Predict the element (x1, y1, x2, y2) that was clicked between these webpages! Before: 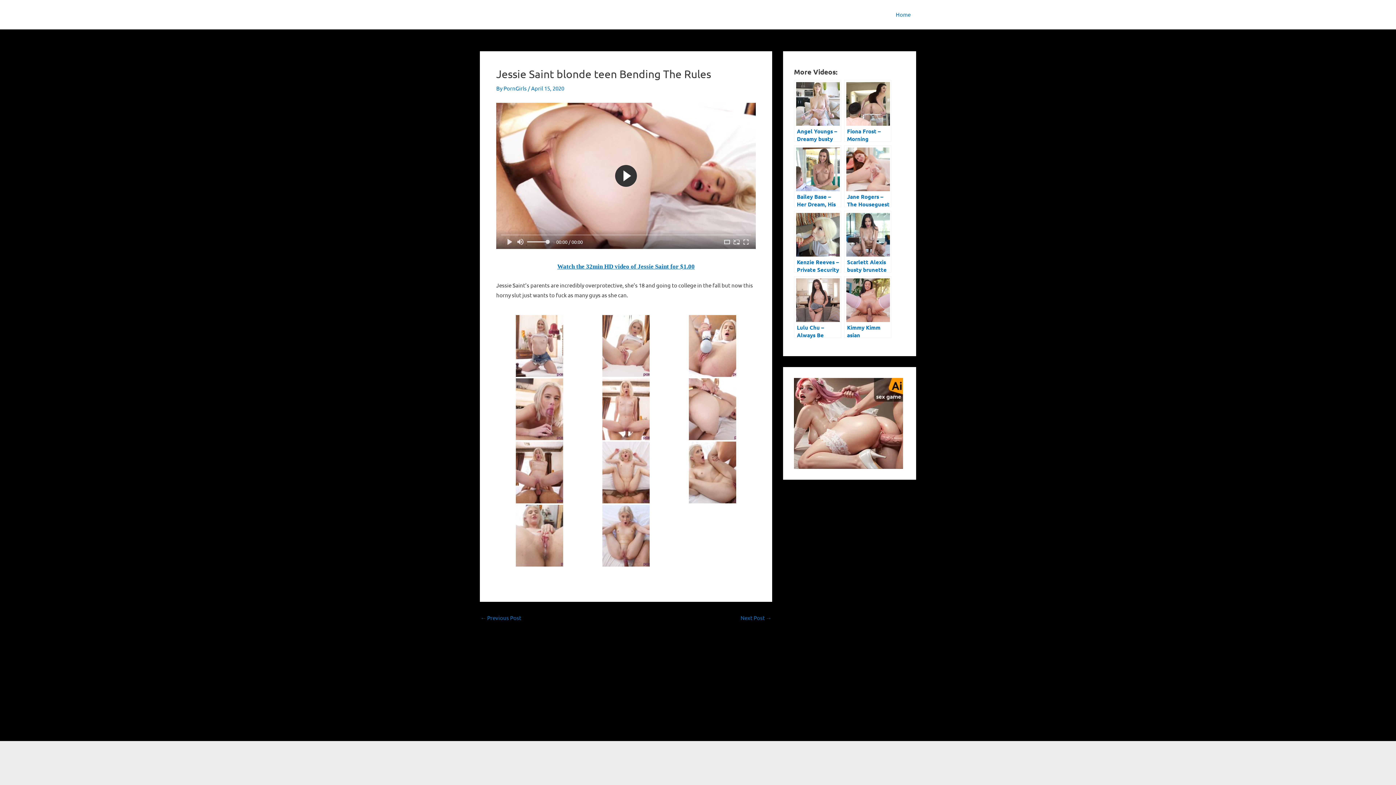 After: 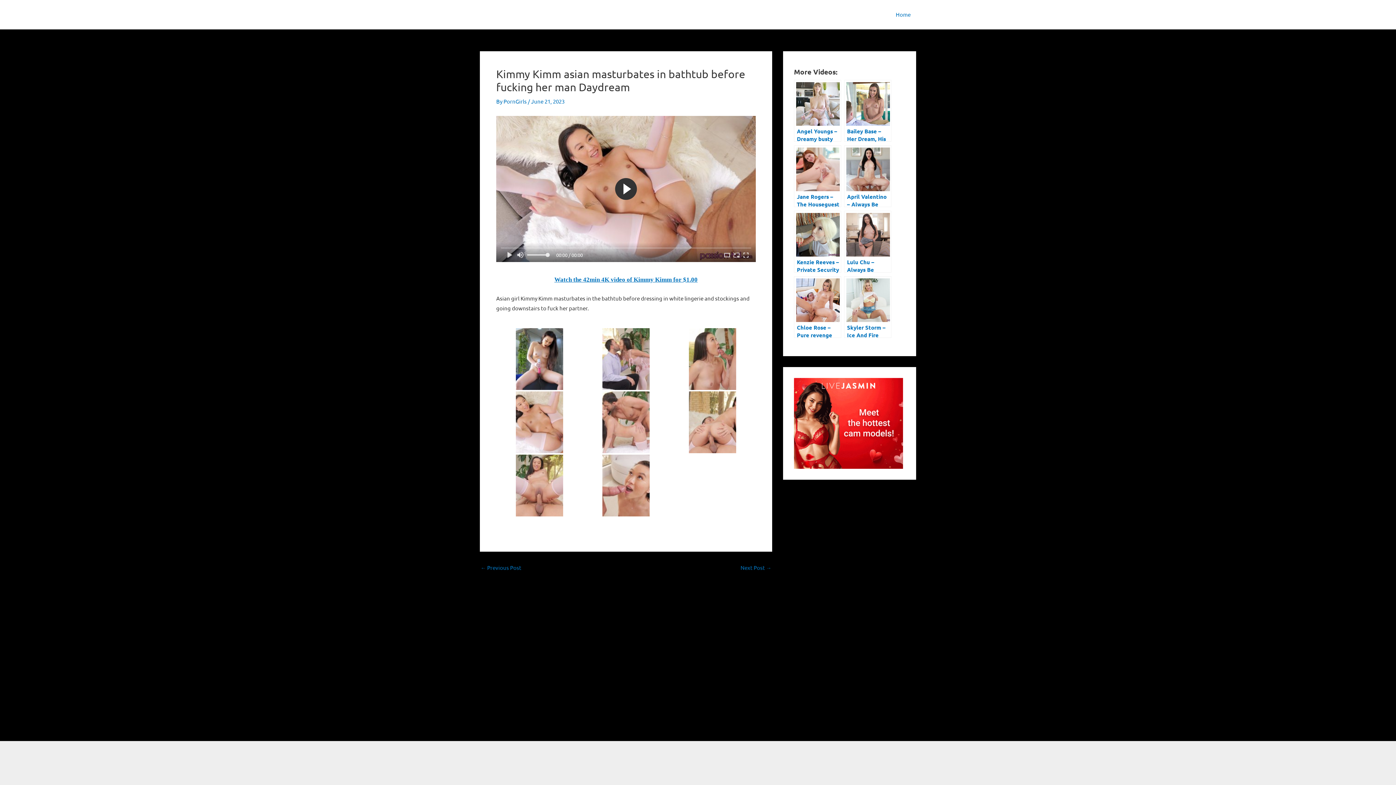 Action: label: Kimmy Kimm asian masturbates in bathtub before fucking her man Daydream bbox: (844, 276, 891, 338)